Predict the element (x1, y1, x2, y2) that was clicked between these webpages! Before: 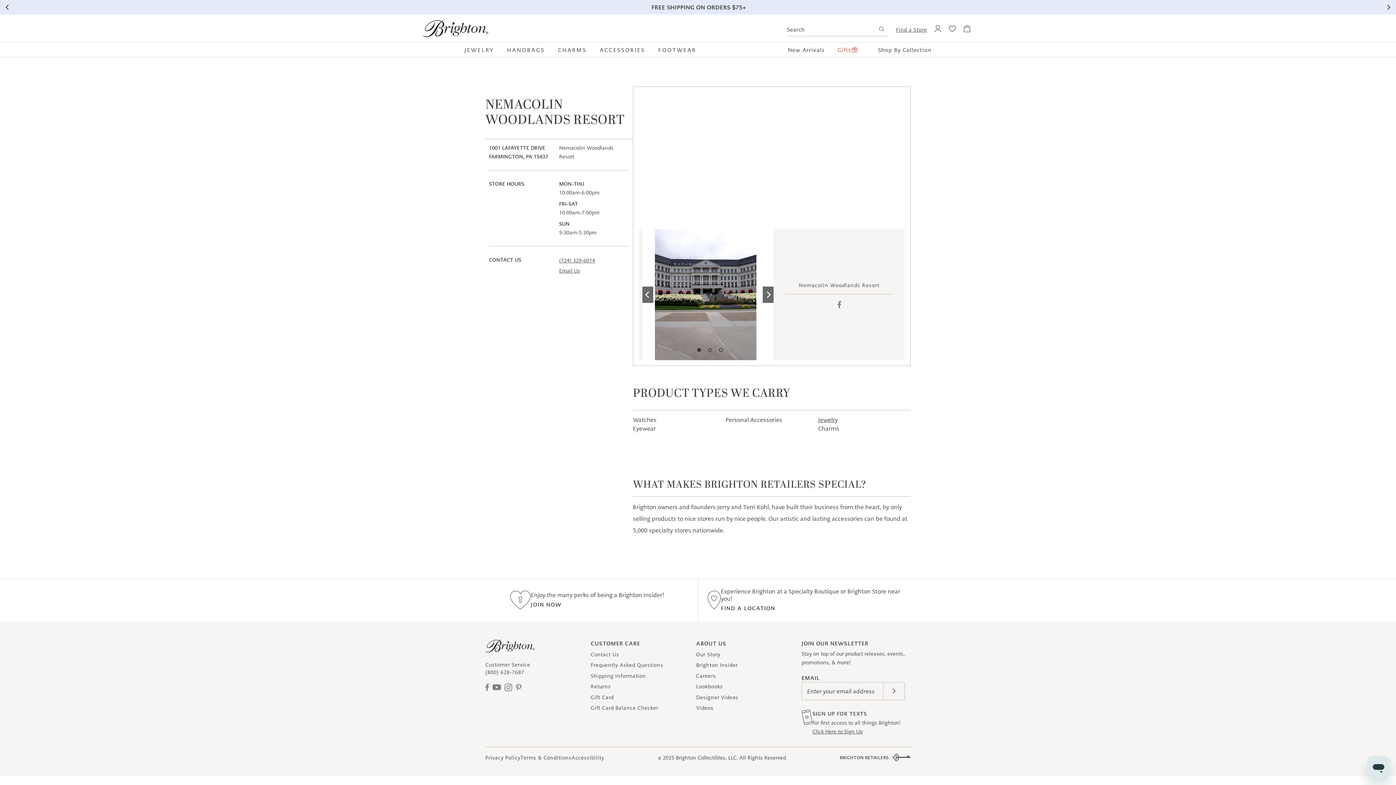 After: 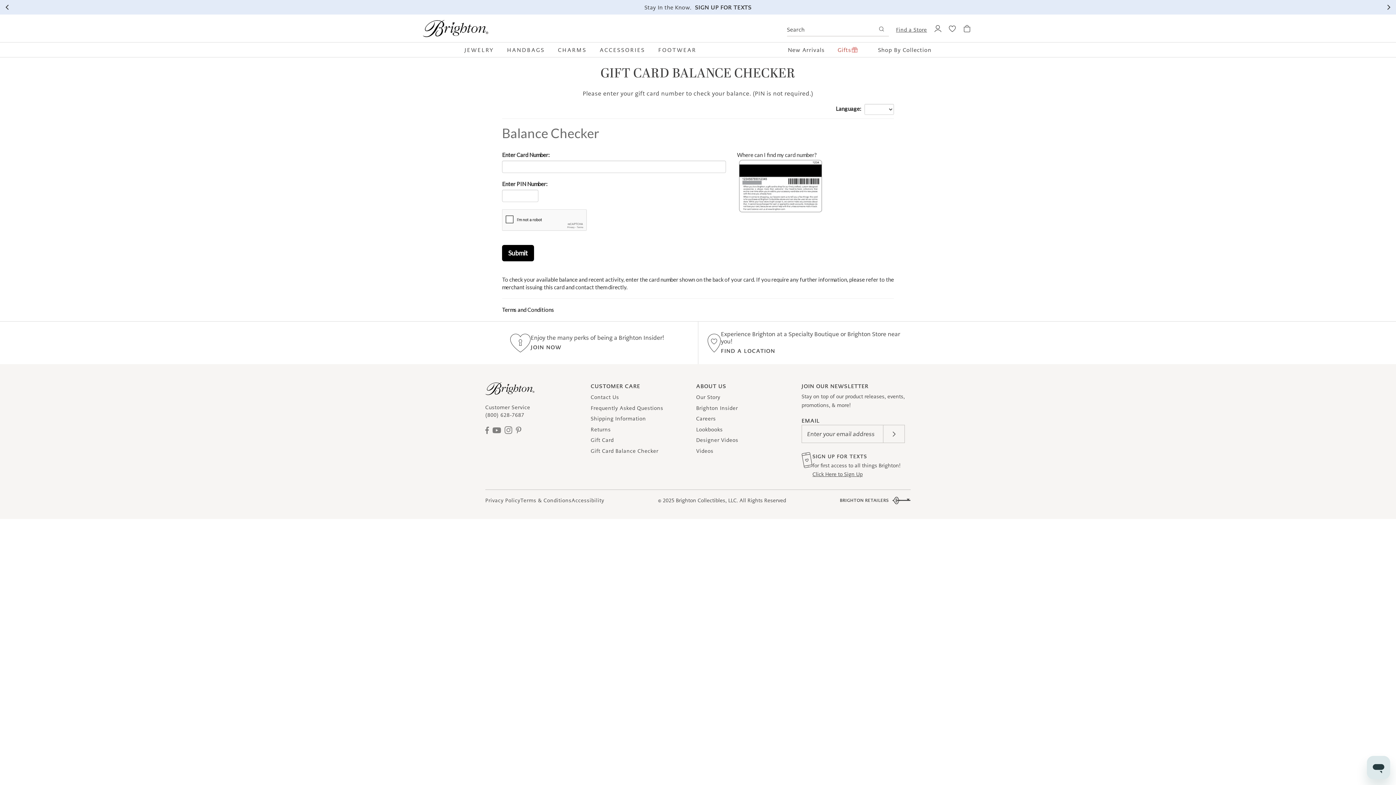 Action: bbox: (590, 704, 658, 713) label: Gift Card Balance Checker